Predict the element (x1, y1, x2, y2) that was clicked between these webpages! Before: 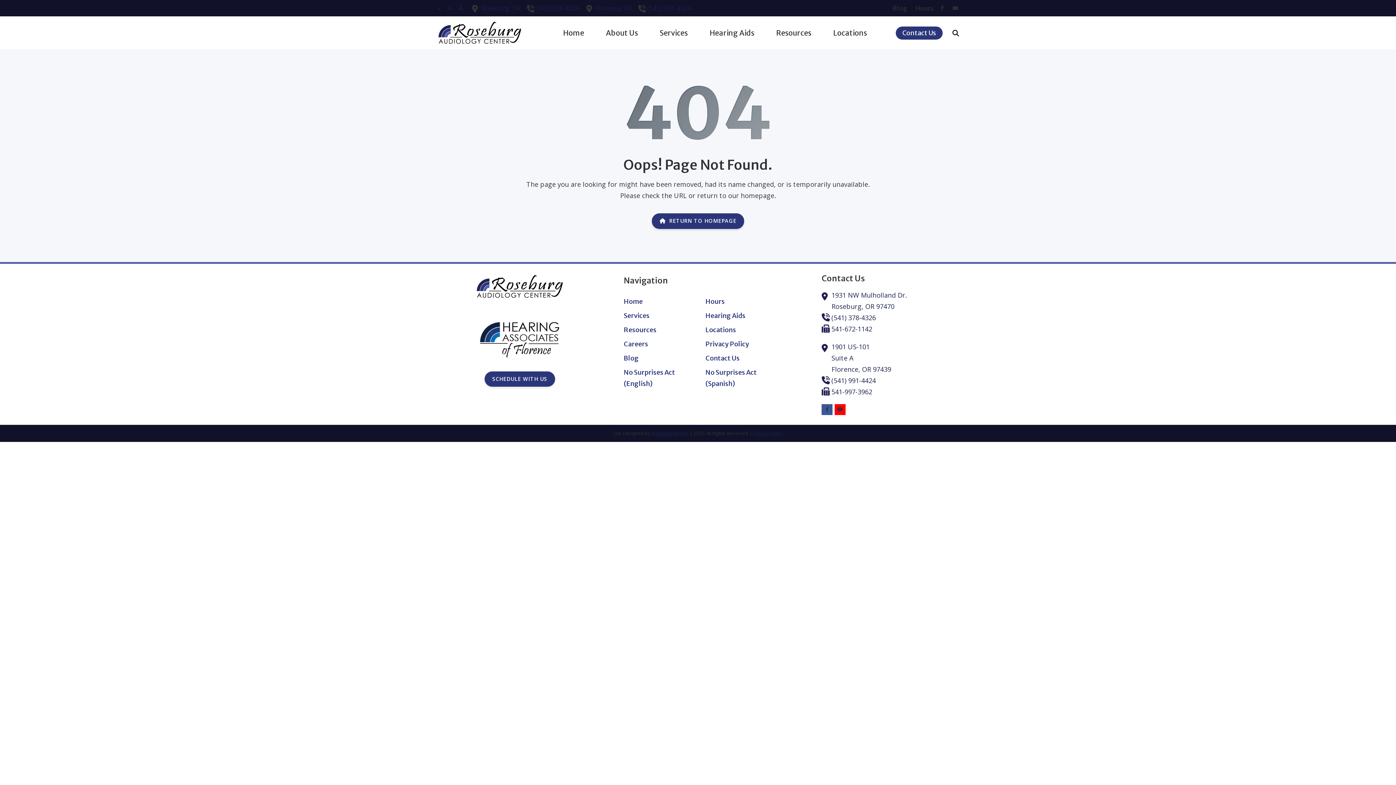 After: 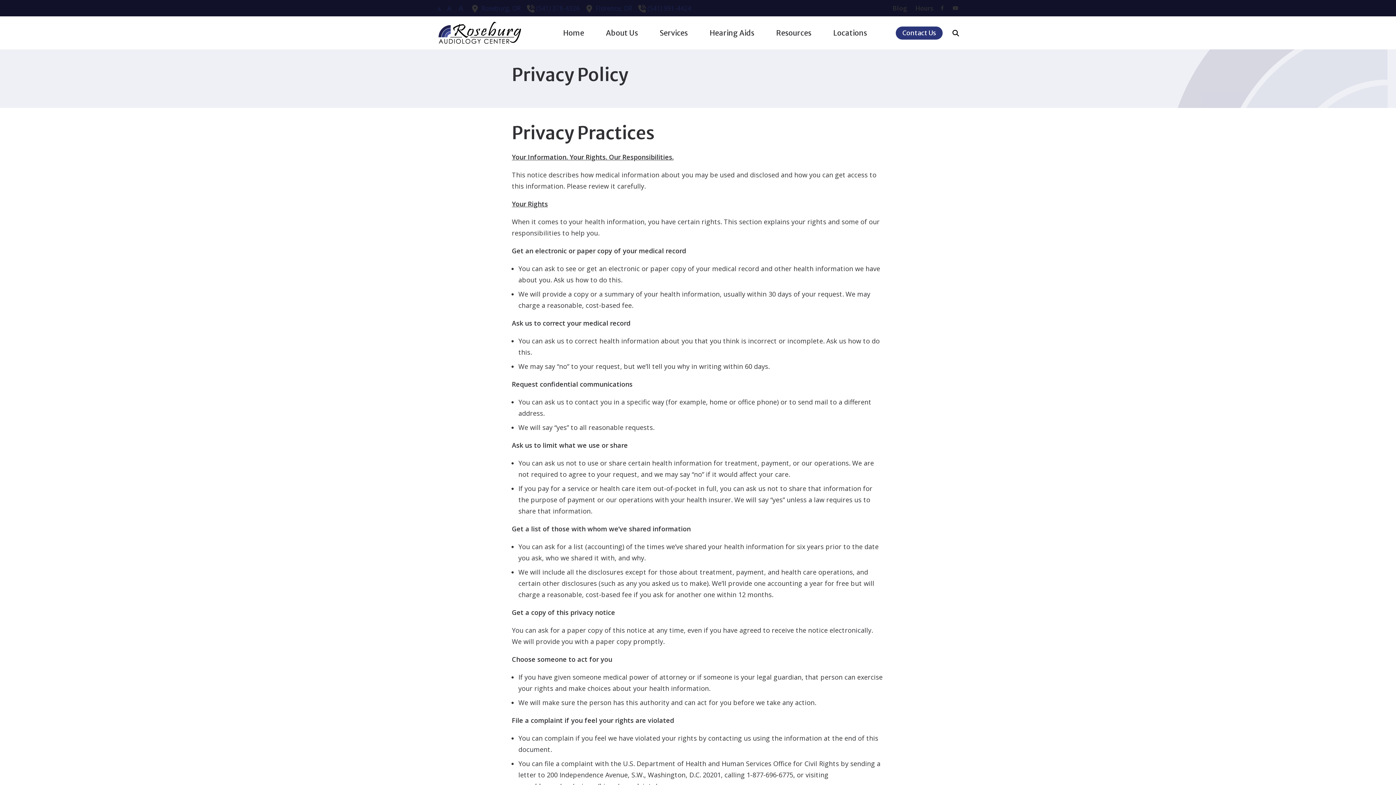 Action: label: Privacy Policy bbox: (705, 339, 749, 348)